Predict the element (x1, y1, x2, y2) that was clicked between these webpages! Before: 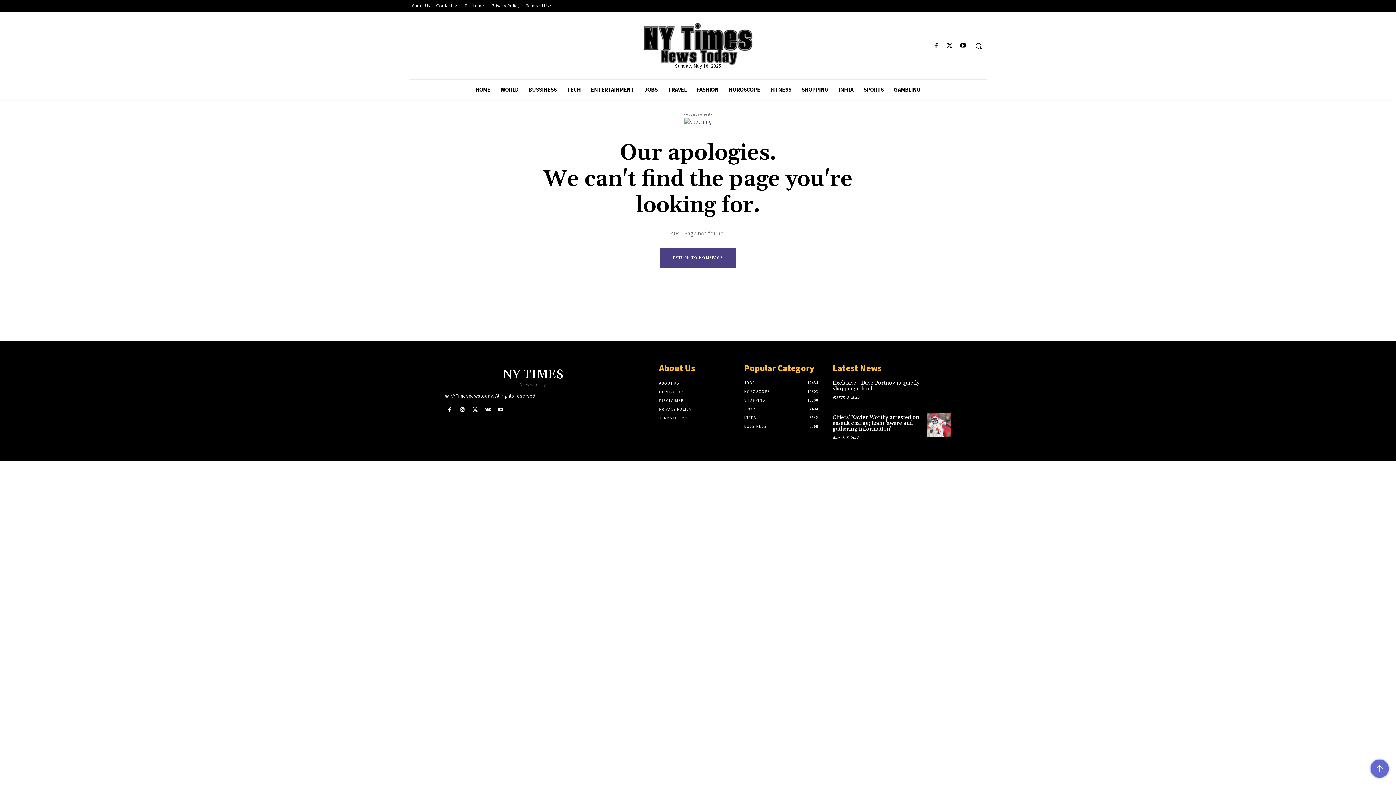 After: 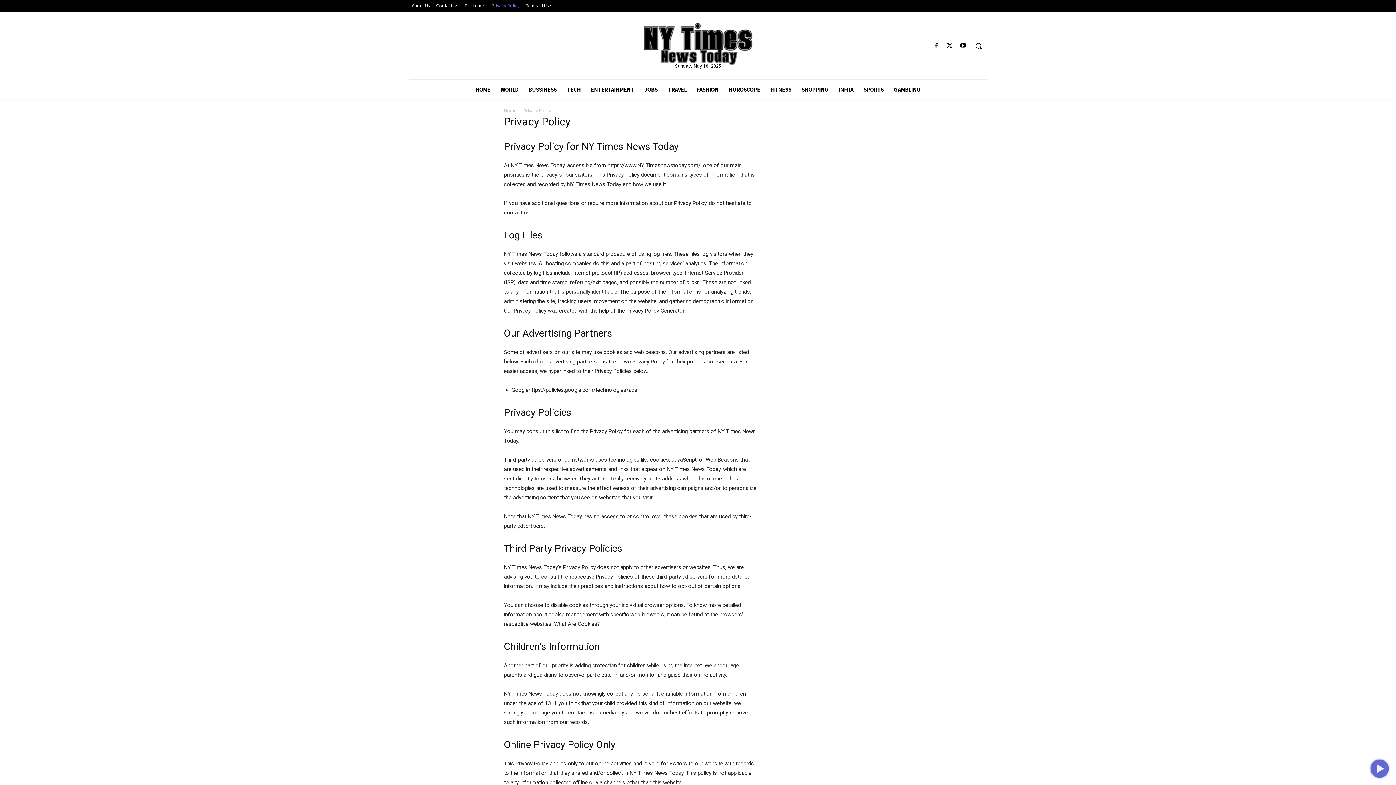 Action: bbox: (488, 1, 522, 9) label: Privacy Policy